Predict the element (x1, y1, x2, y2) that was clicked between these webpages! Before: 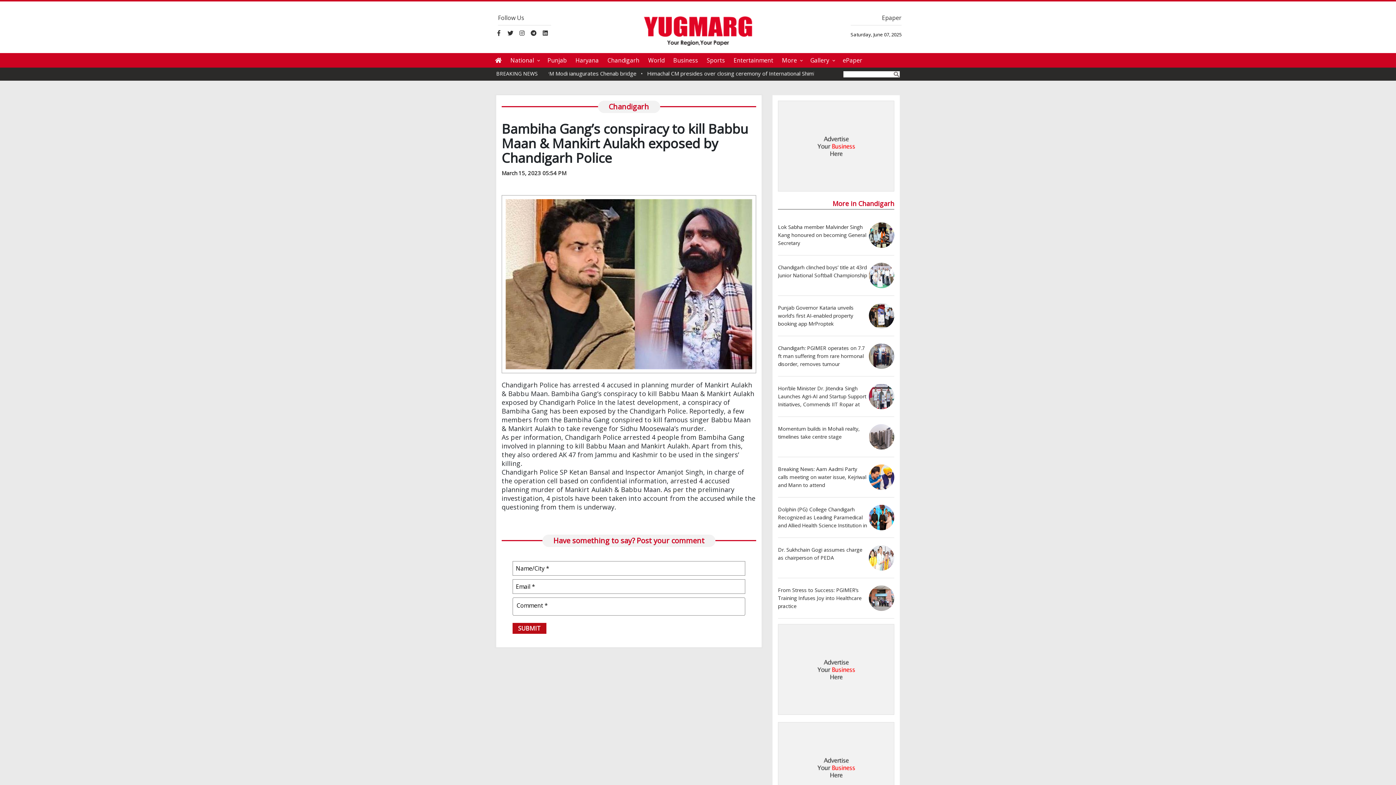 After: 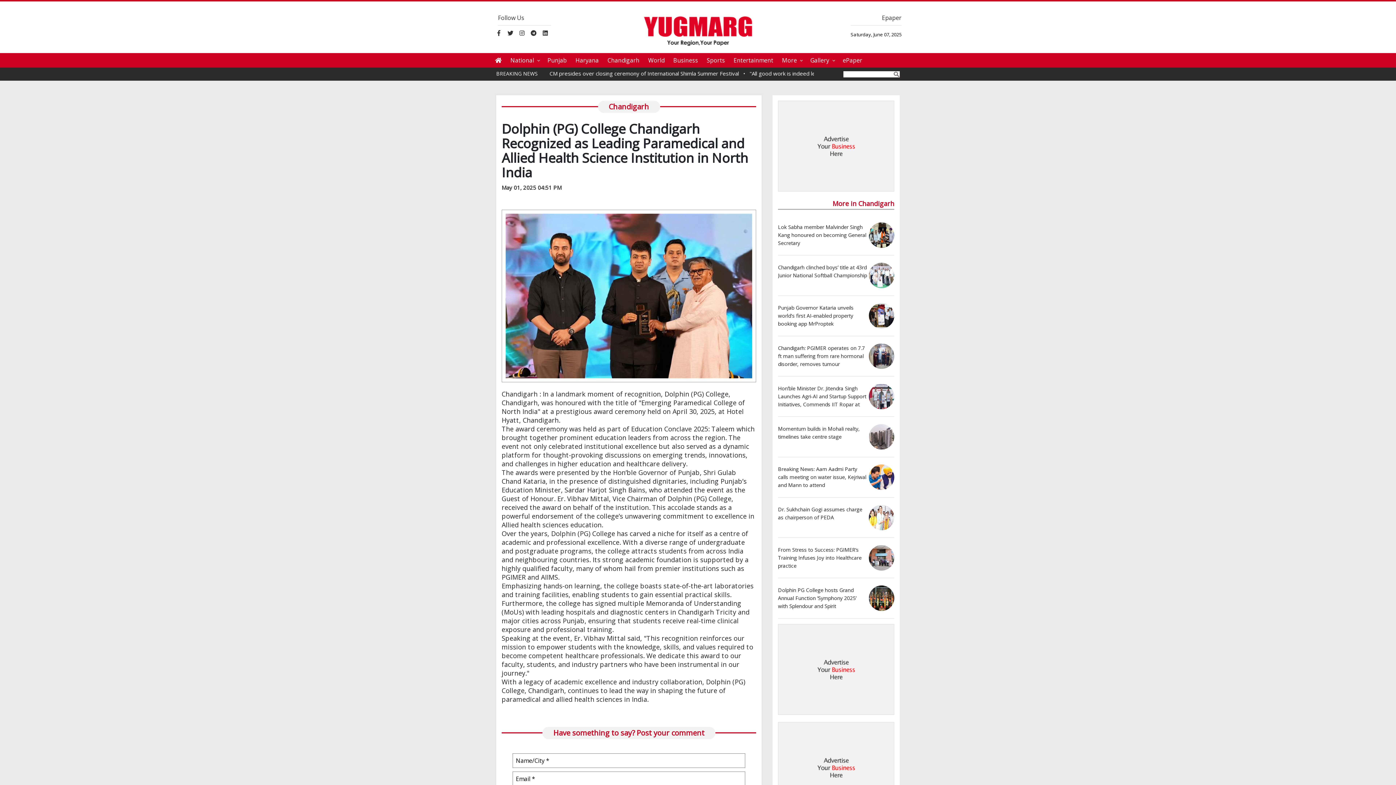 Action: bbox: (778, 505, 894, 538) label: Dolphin (PG) College Chandigarh Recognized as Leading Paramedical and Allied Health Science Institution in North India